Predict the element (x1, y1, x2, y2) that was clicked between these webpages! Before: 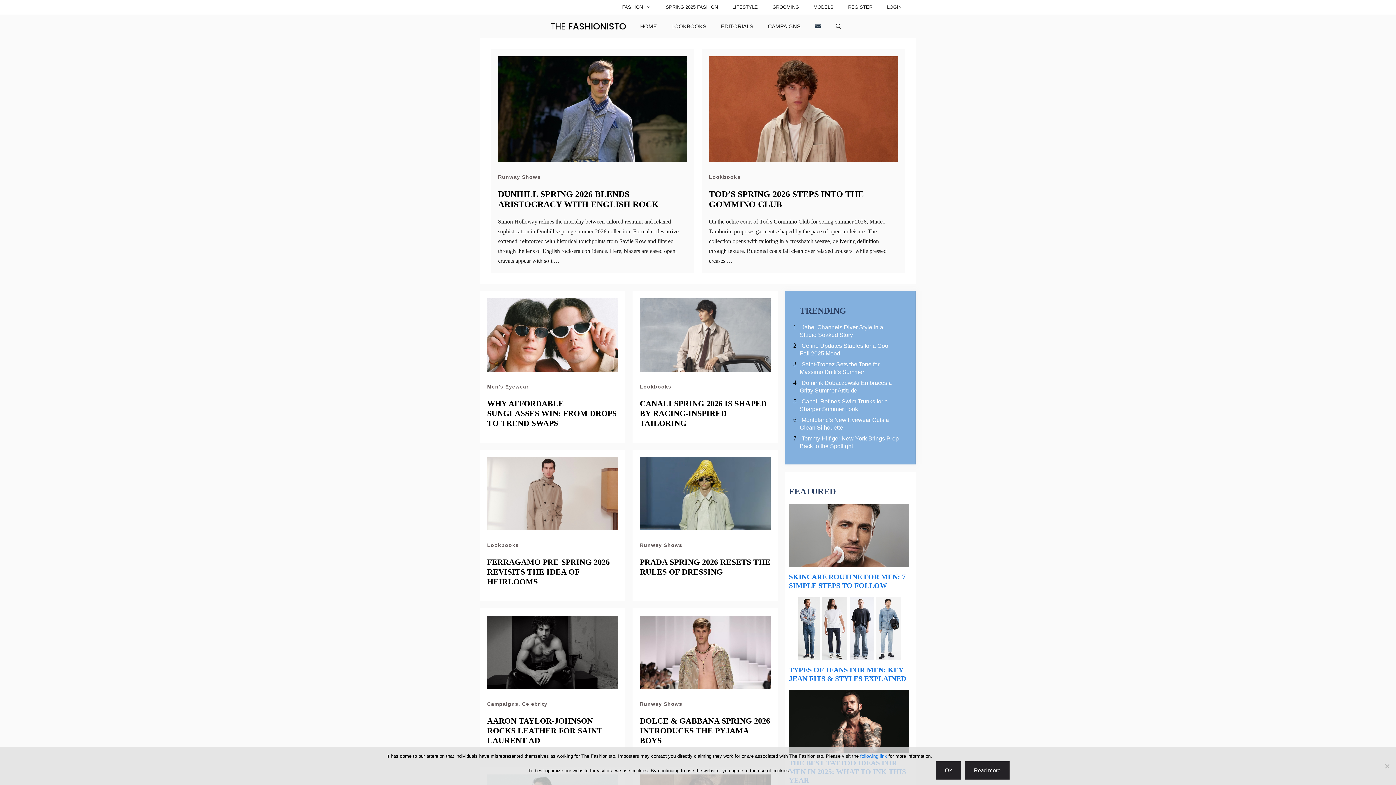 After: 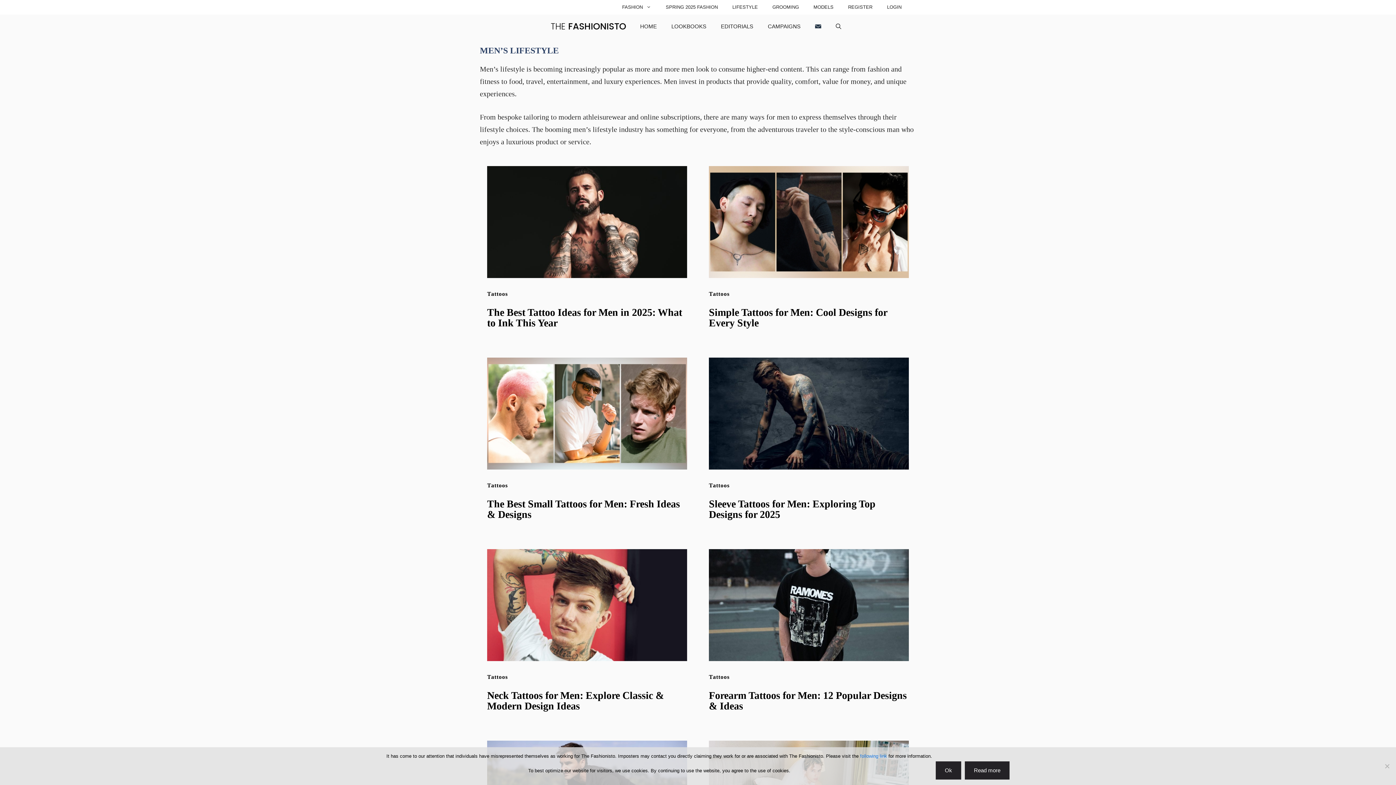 Action: bbox: (725, 0, 765, 14) label: LIFESTYLE